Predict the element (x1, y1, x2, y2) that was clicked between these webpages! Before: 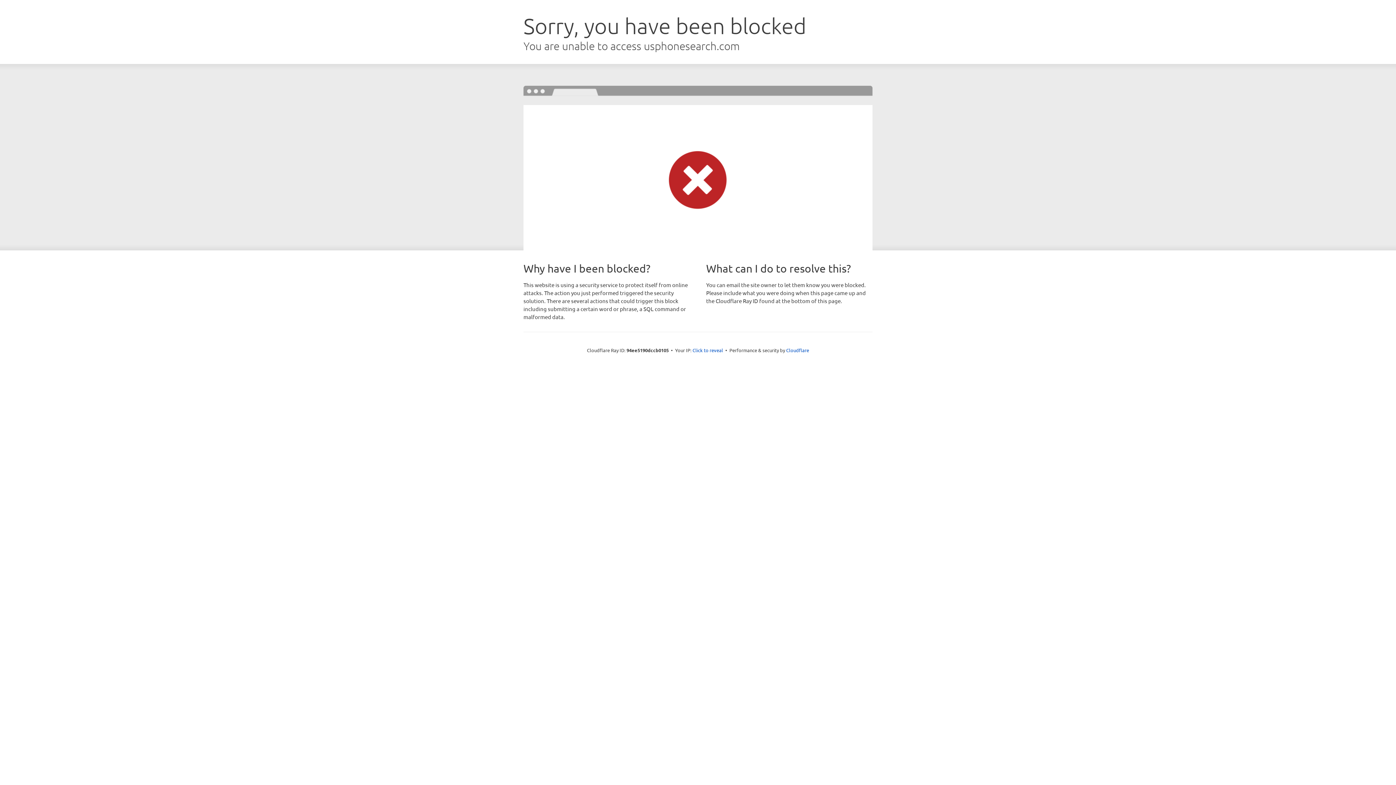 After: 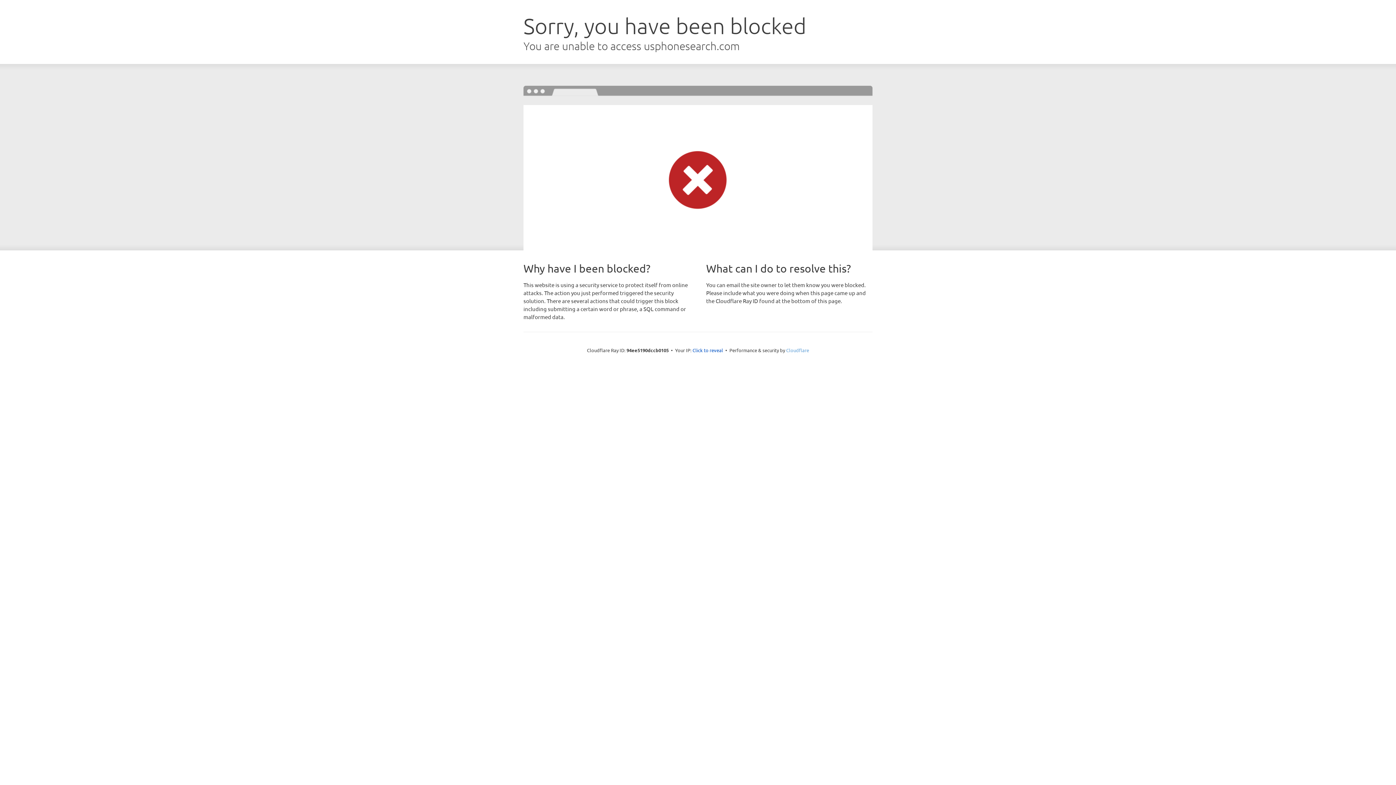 Action: bbox: (786, 347, 809, 353) label: Cloudflare